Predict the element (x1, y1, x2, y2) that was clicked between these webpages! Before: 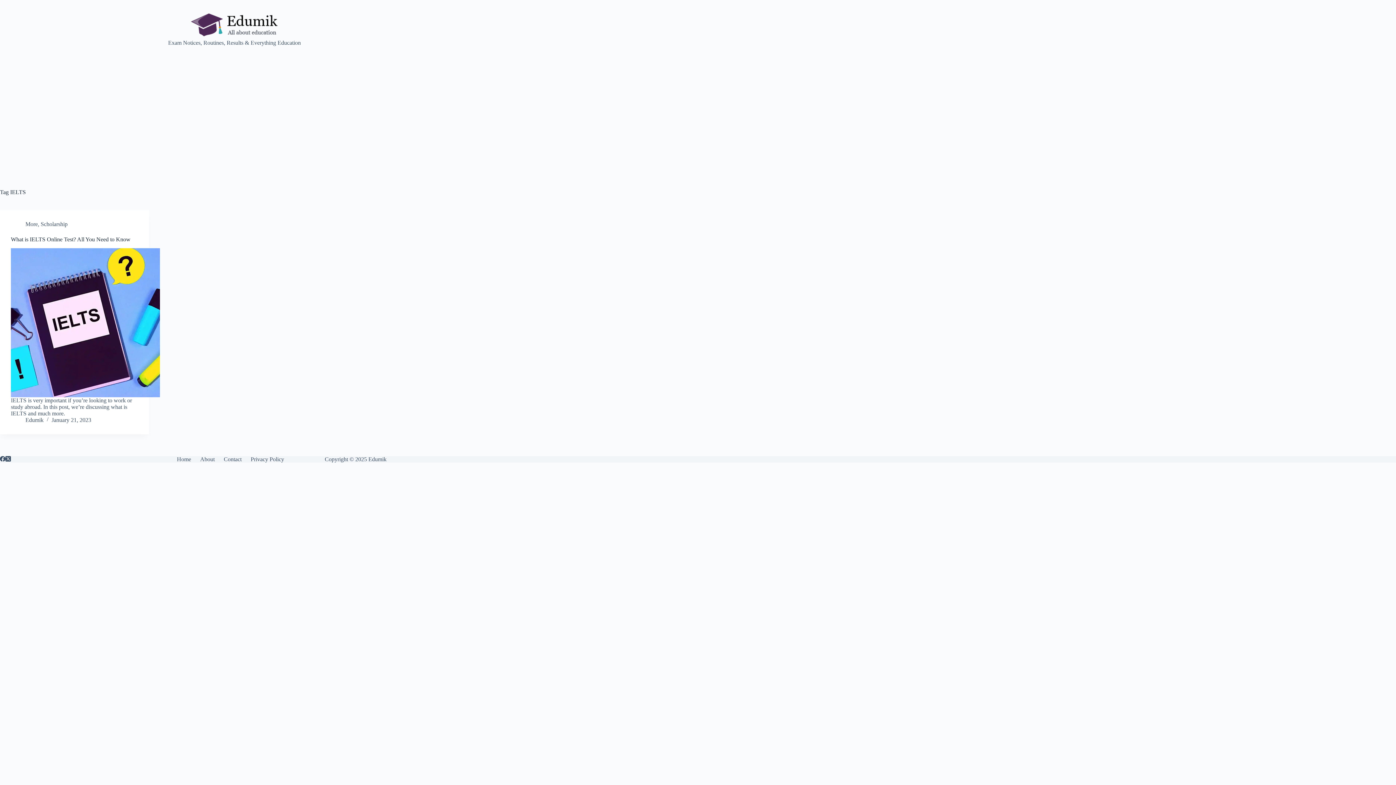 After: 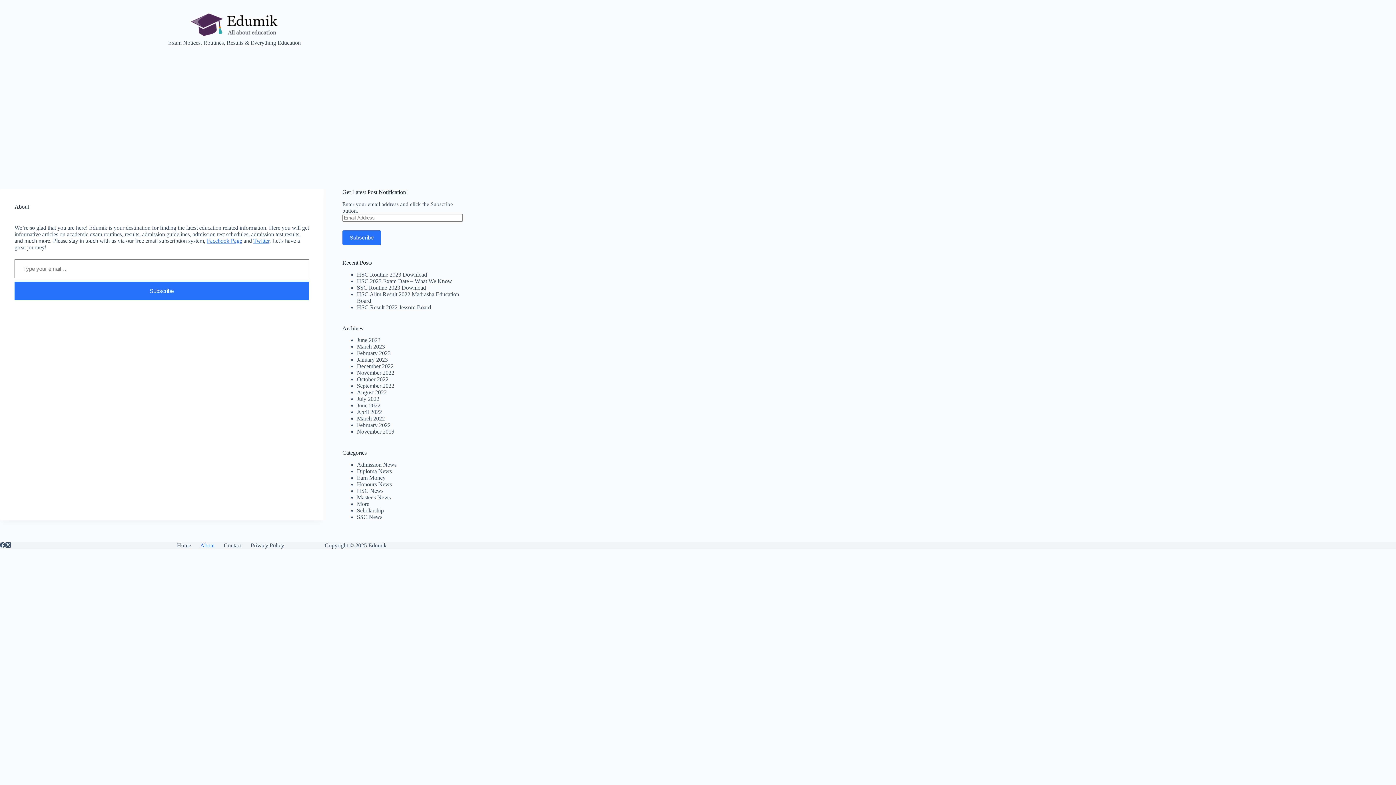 Action: bbox: (195, 456, 219, 462) label: About